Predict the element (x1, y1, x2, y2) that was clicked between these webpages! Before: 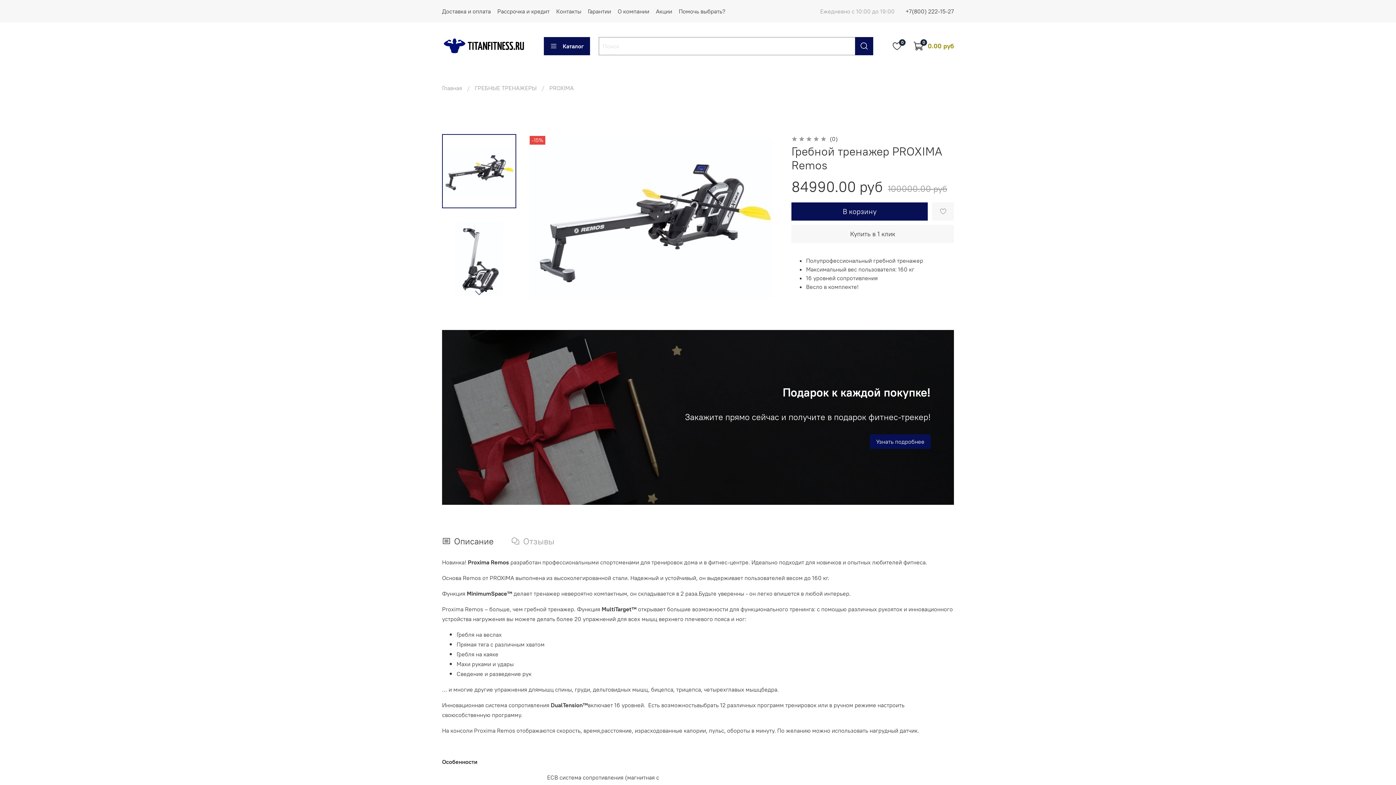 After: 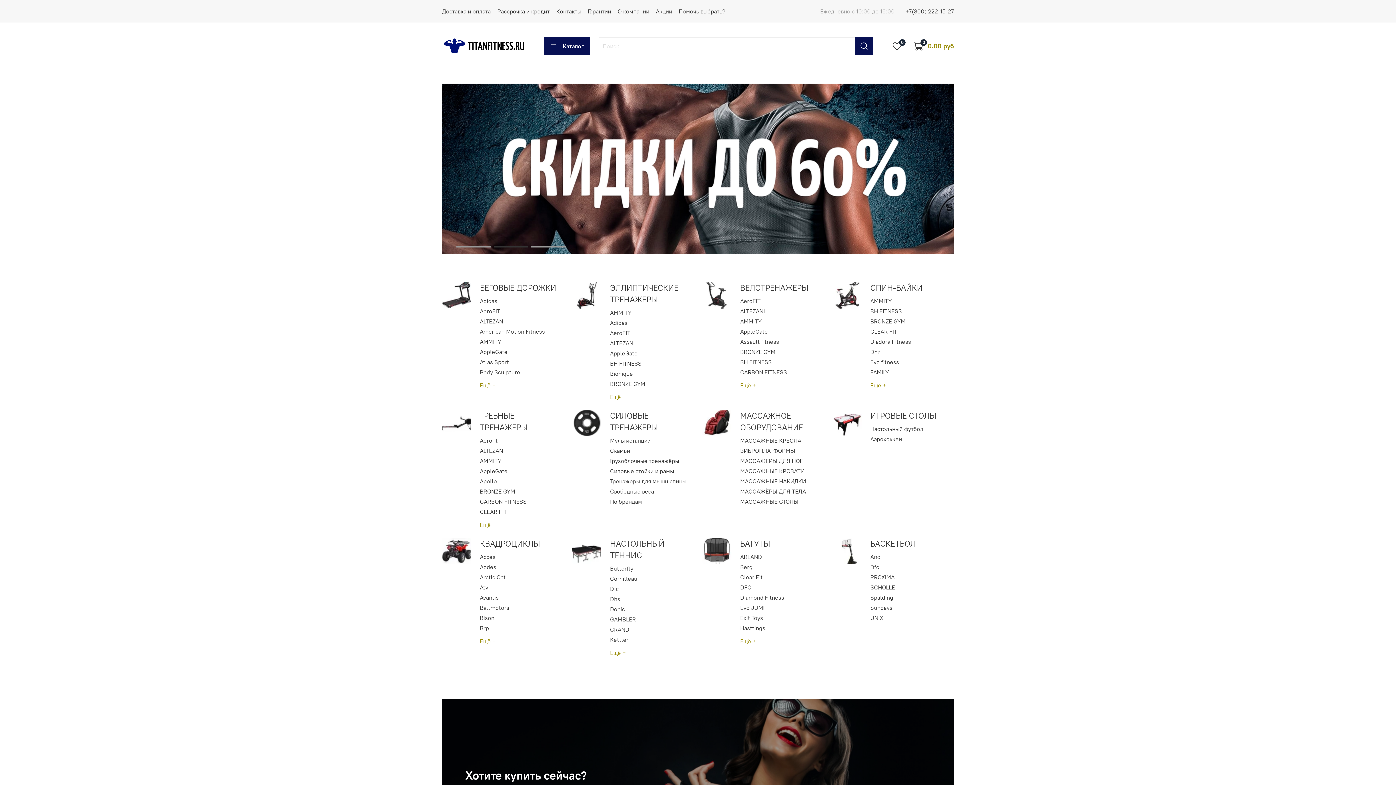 Action: label: Главная bbox: (442, 84, 462, 91)